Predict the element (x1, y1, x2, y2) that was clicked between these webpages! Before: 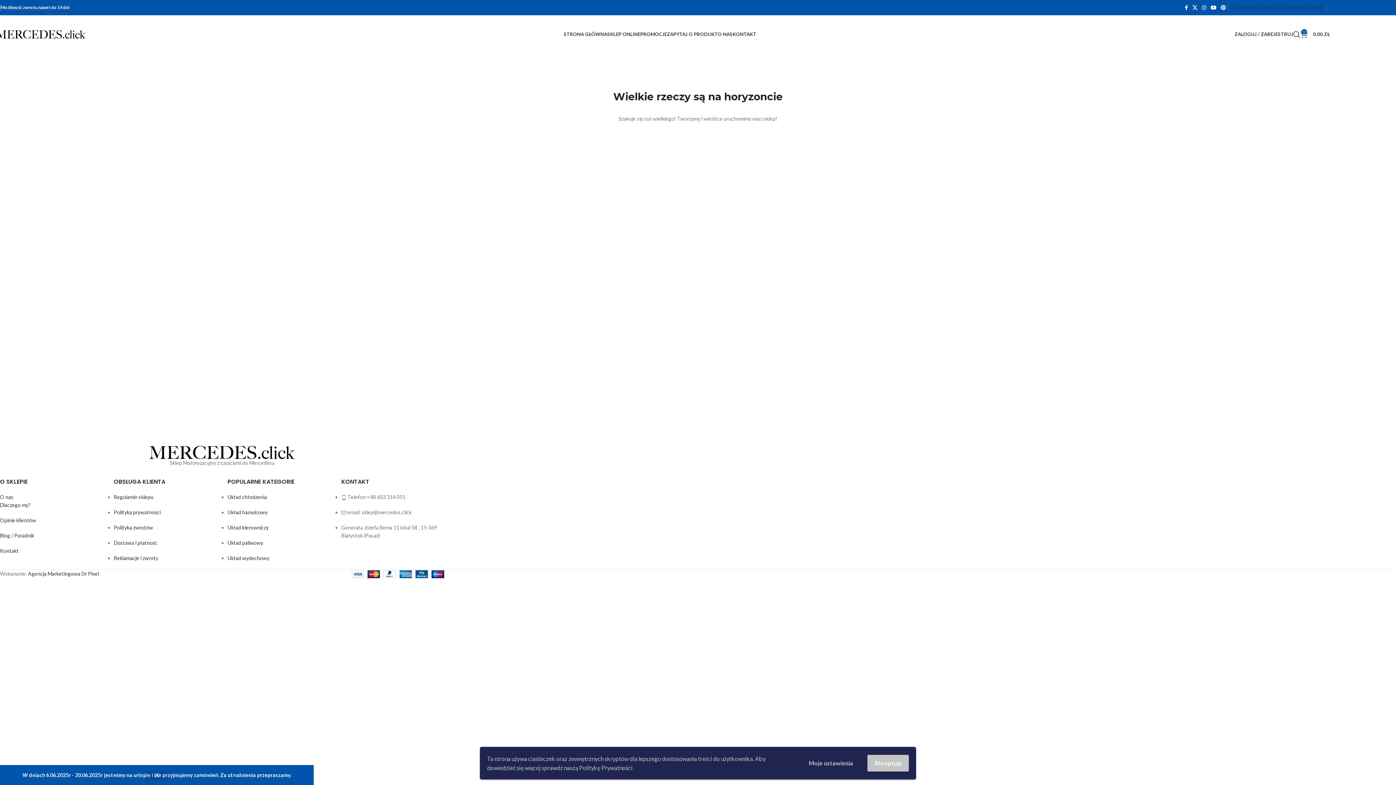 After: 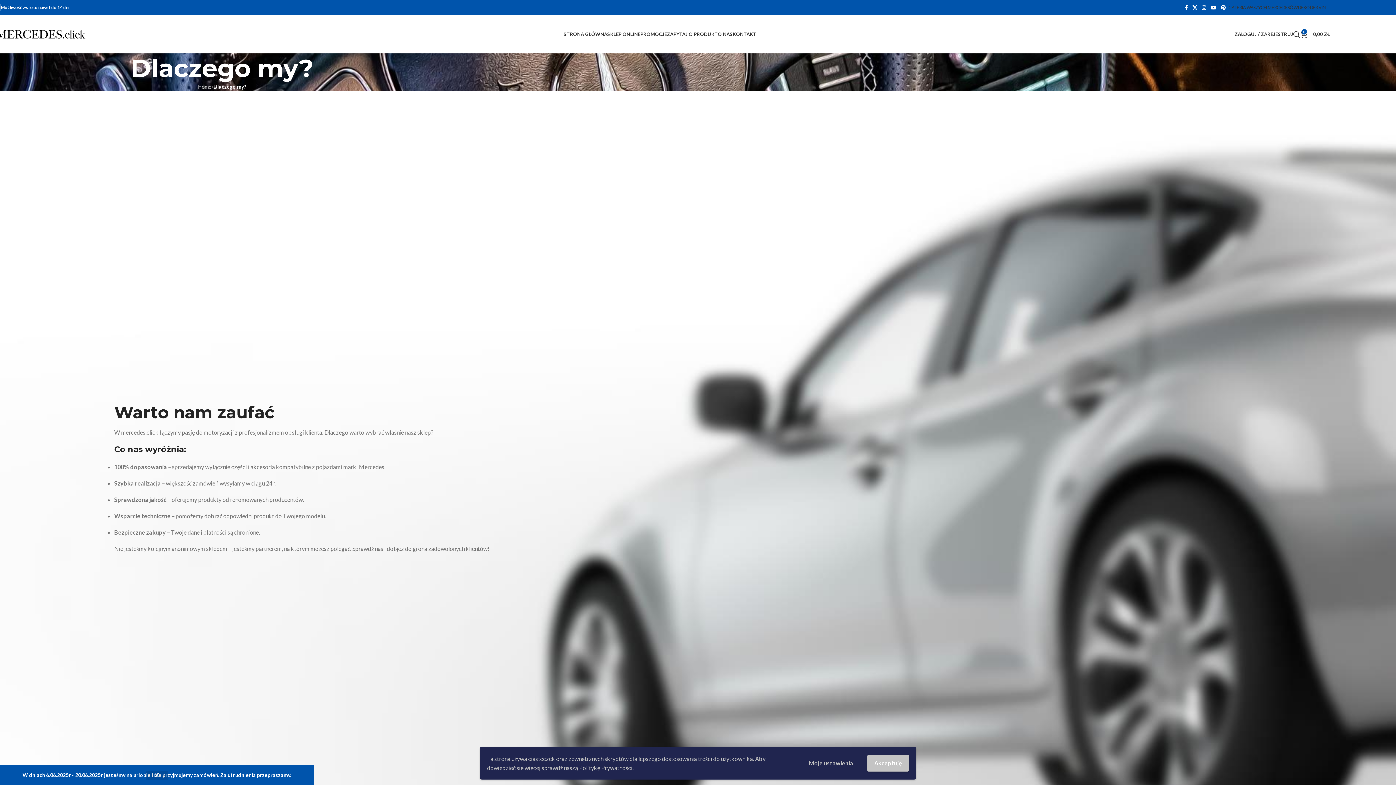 Action: bbox: (0, 502, 30, 508) label: Dlaczego my?